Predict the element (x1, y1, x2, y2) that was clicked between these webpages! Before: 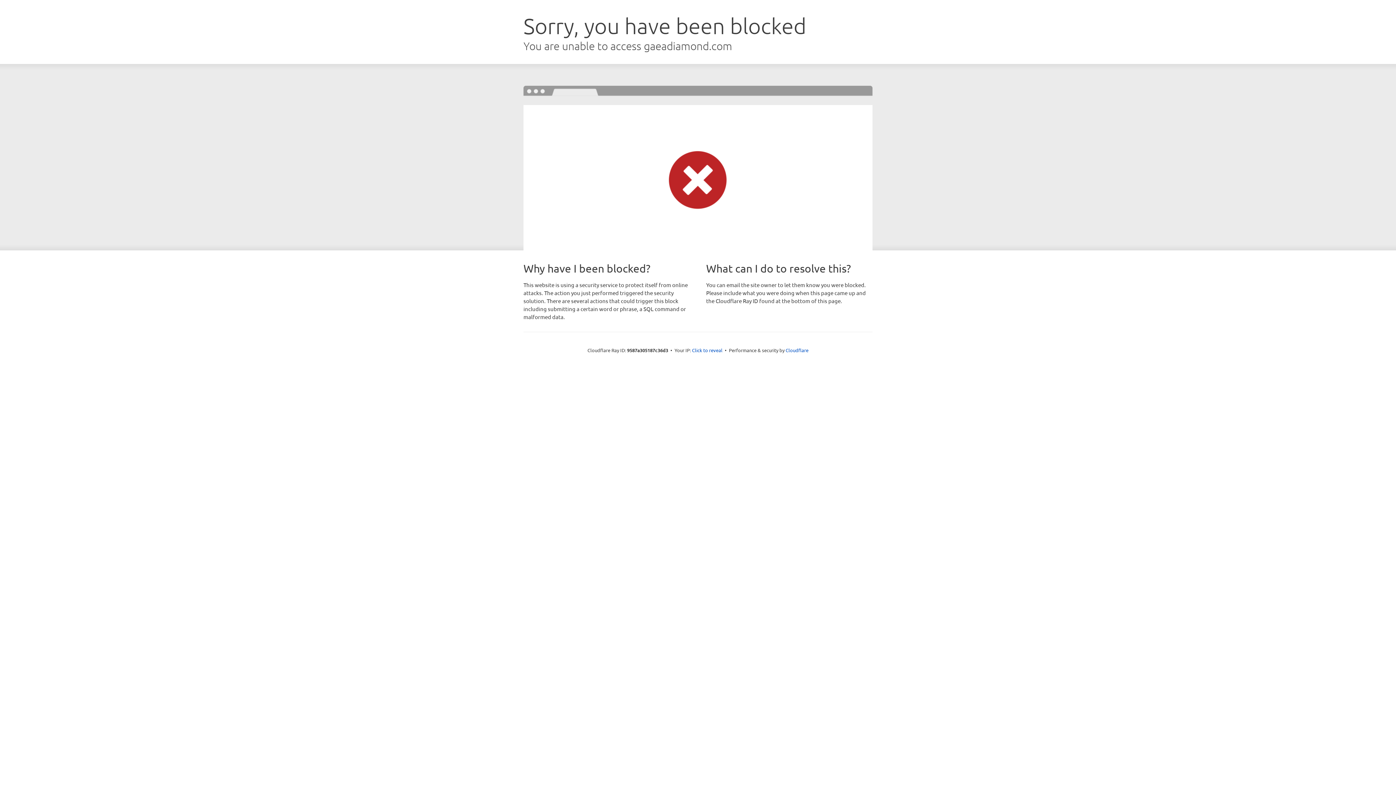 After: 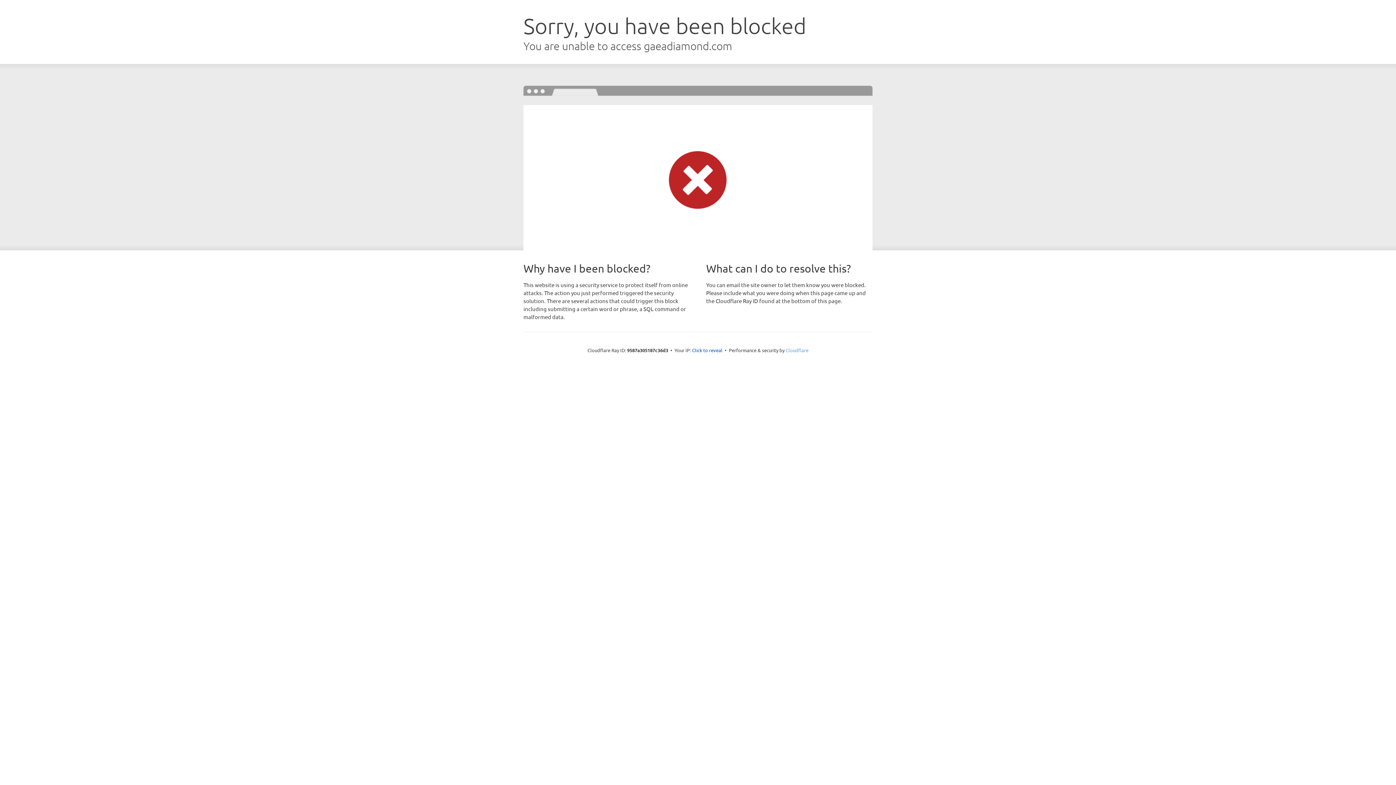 Action: bbox: (785, 347, 808, 353) label: Cloudflare